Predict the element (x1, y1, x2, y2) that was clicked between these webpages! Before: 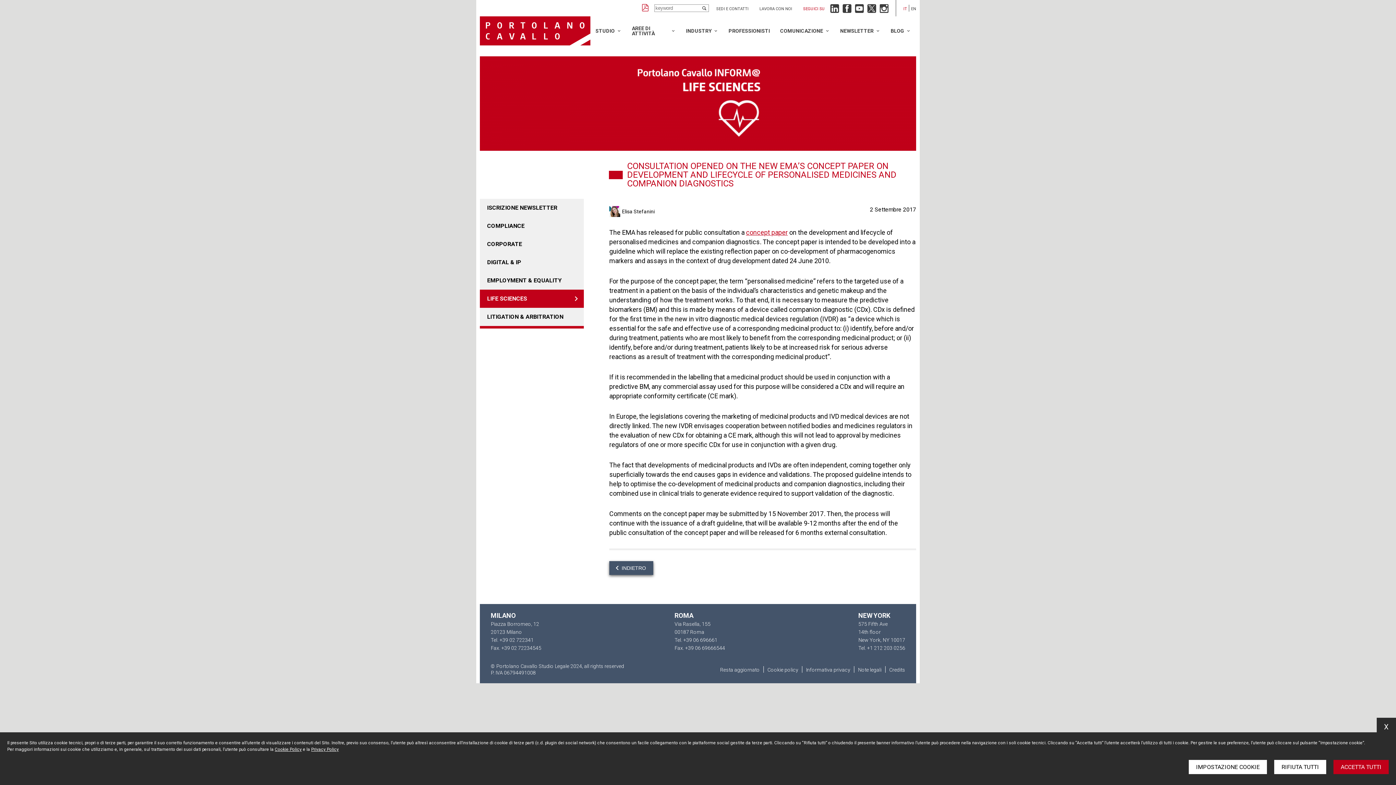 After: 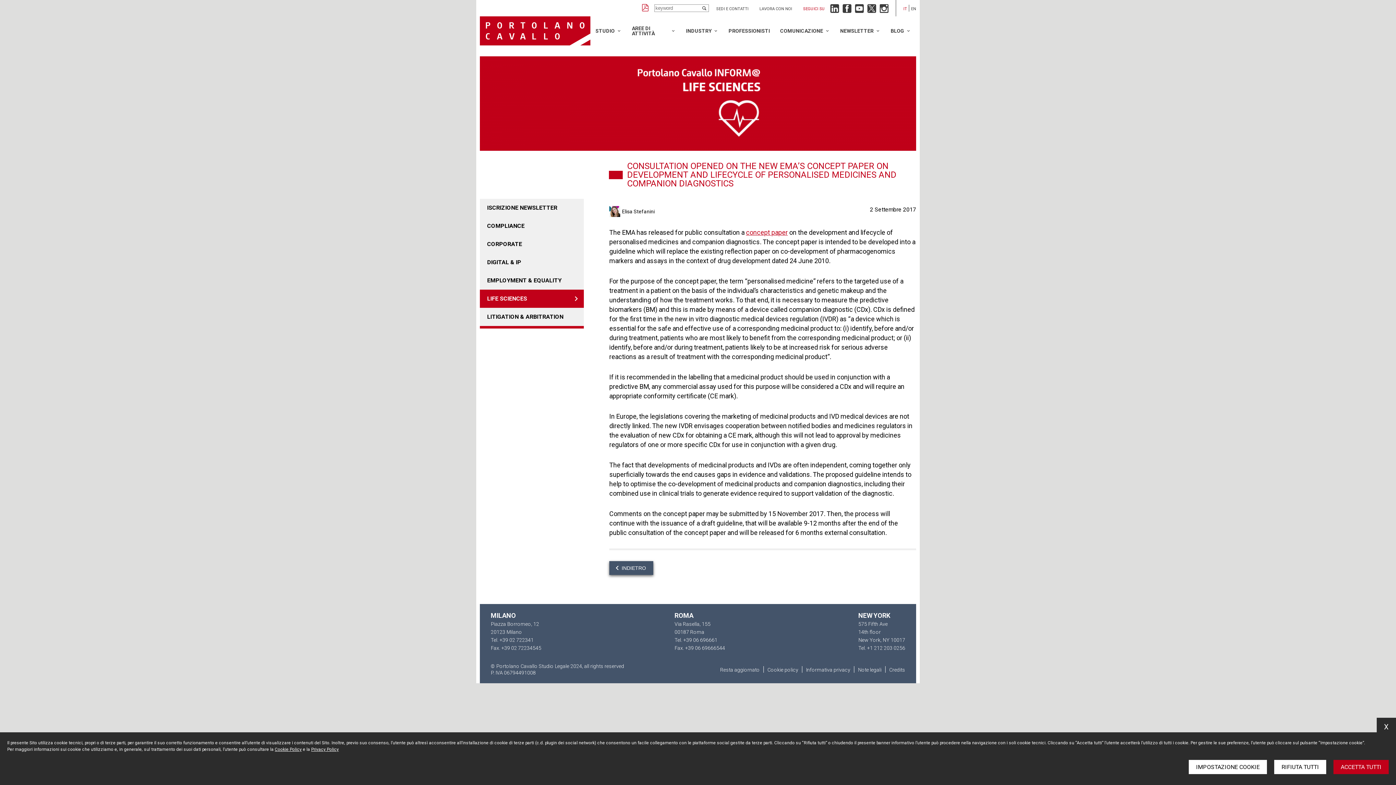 Action: bbox: (855, 6, 864, 13)